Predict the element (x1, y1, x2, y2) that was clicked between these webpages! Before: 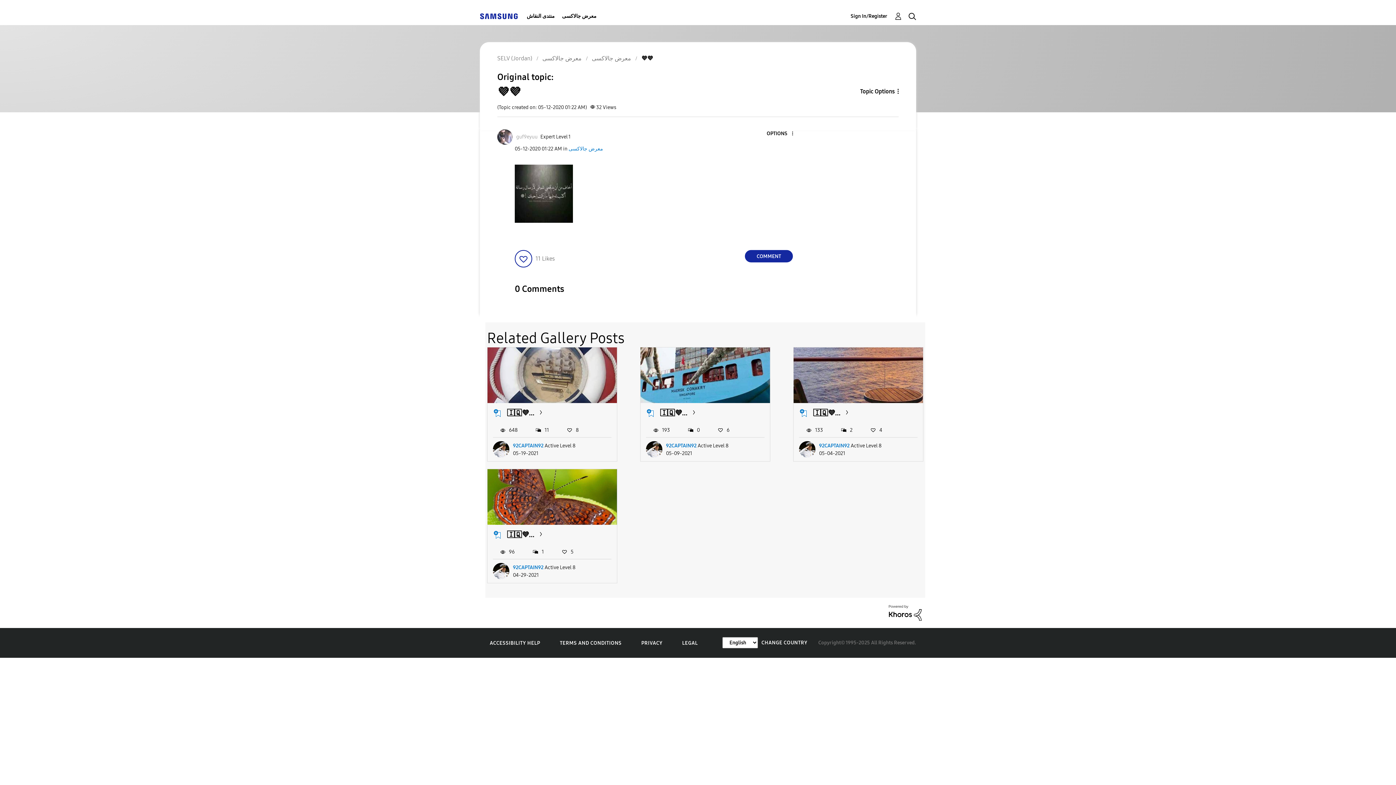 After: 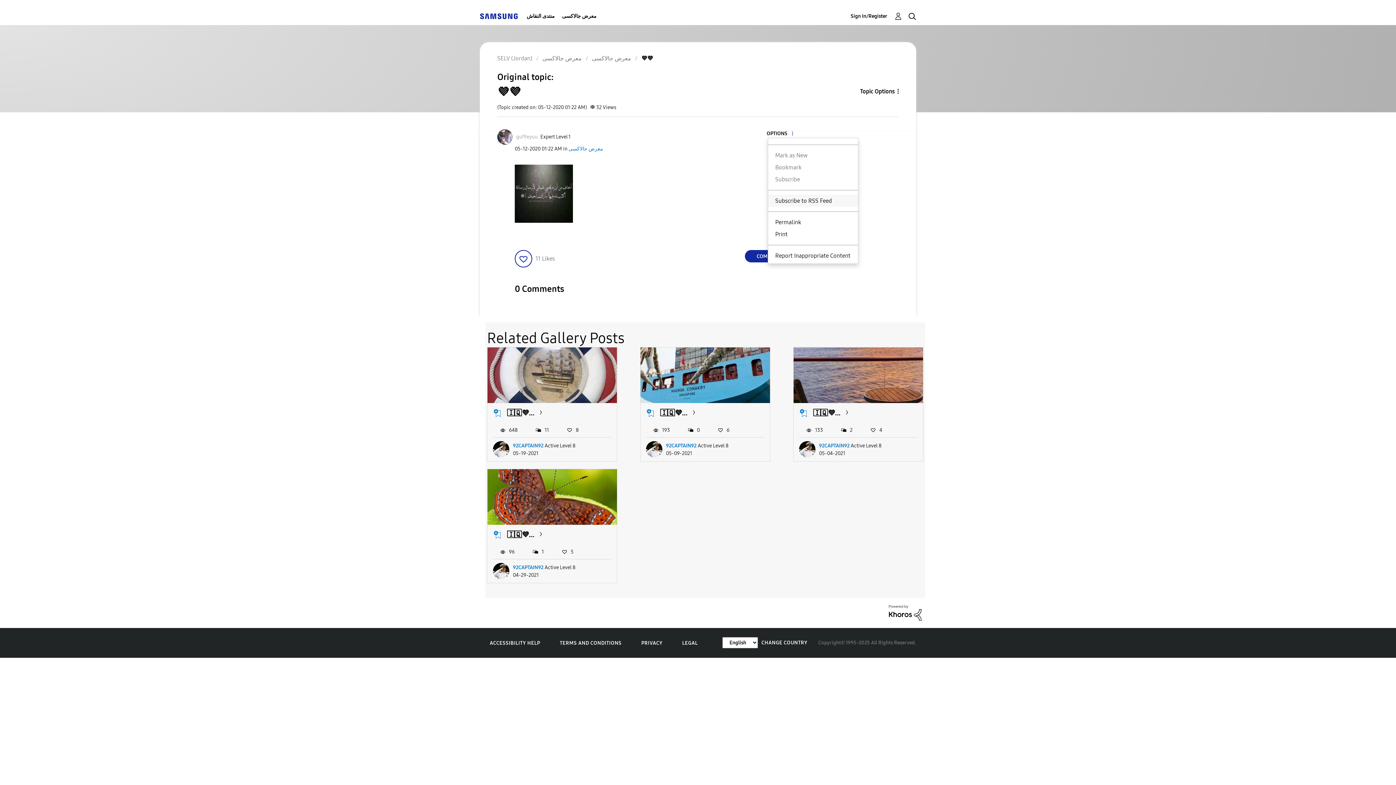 Action: label: Show 💜💜 post option menu bbox: (767, 130, 793, 137)